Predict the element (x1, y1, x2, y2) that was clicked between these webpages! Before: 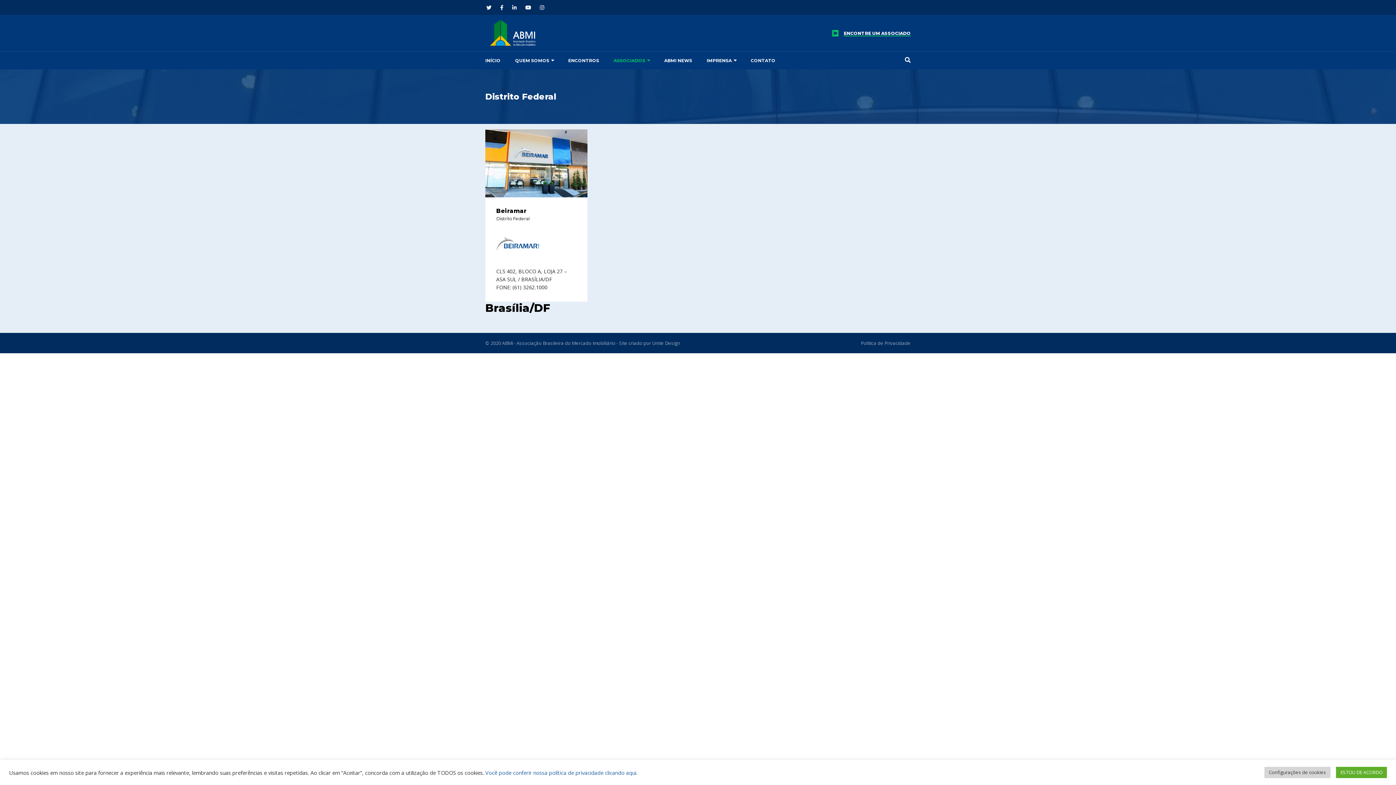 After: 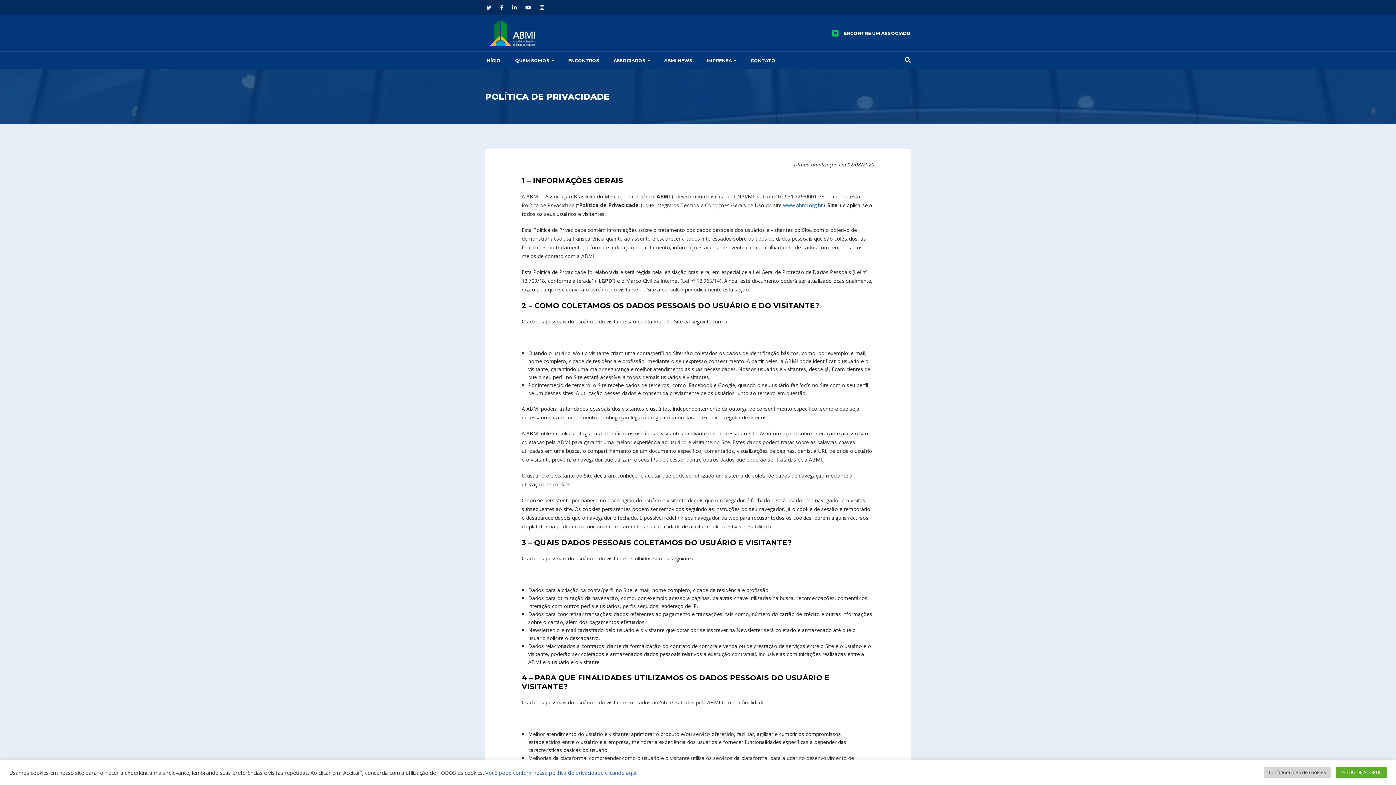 Action: bbox: (861, 339, 910, 346) label: Política de Privacidade